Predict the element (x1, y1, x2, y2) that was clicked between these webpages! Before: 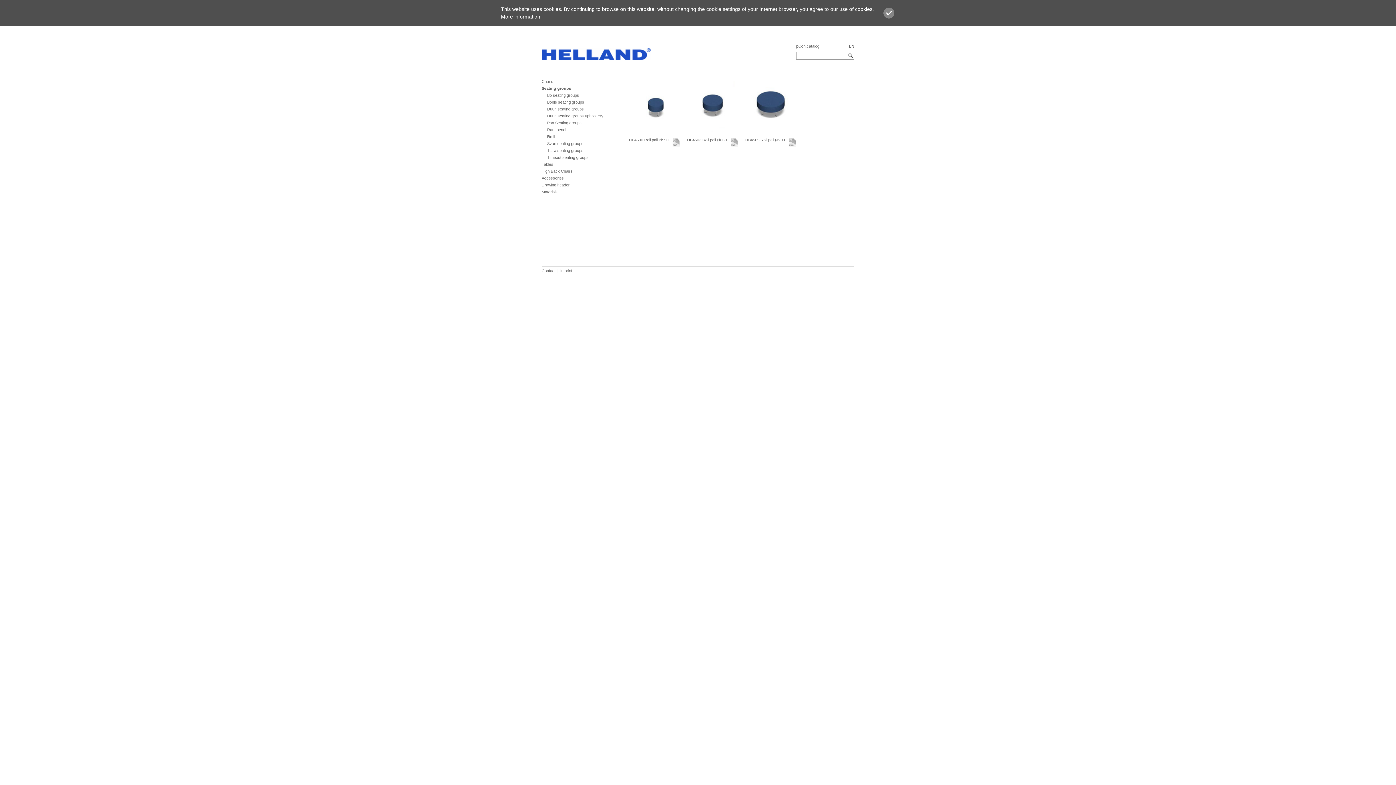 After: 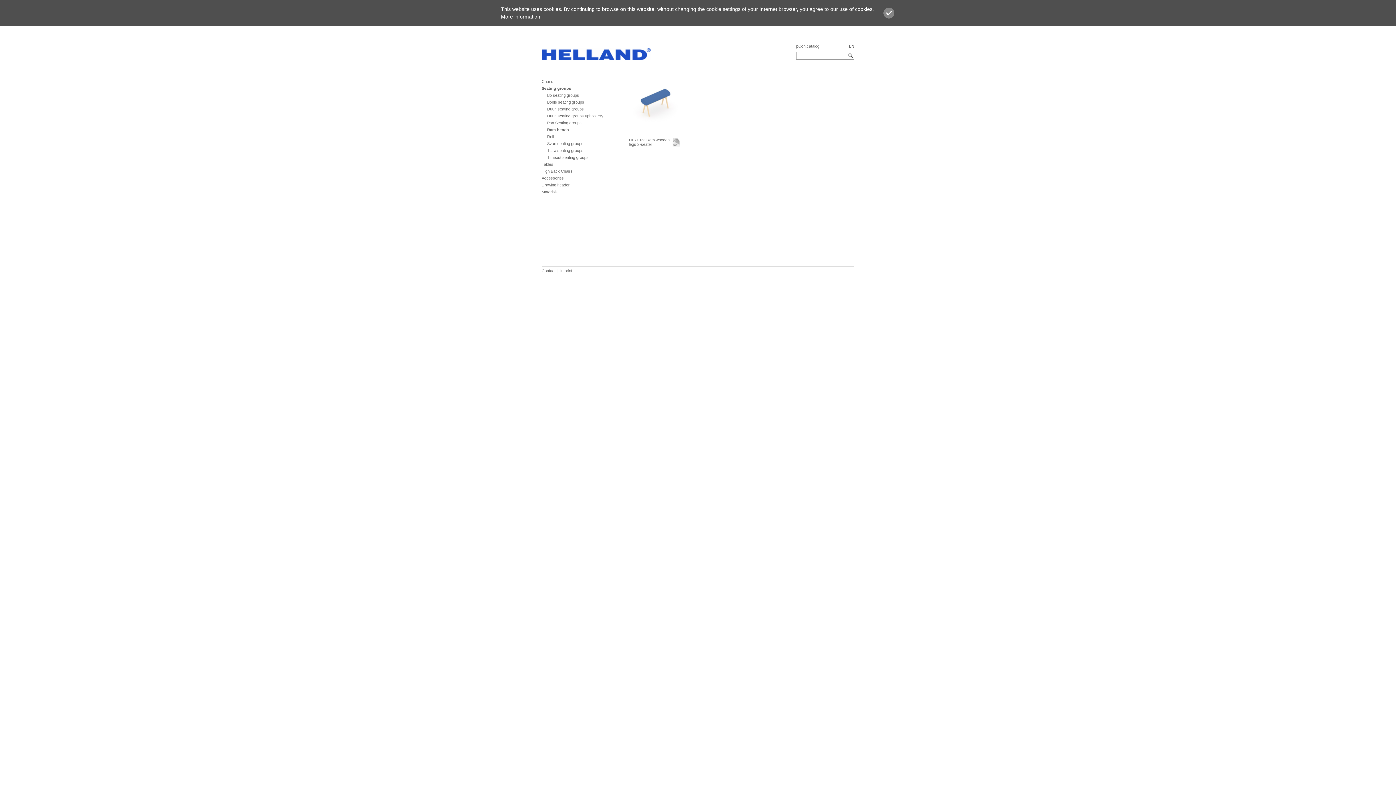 Action: label: Ram bench bbox: (547, 127, 567, 132)